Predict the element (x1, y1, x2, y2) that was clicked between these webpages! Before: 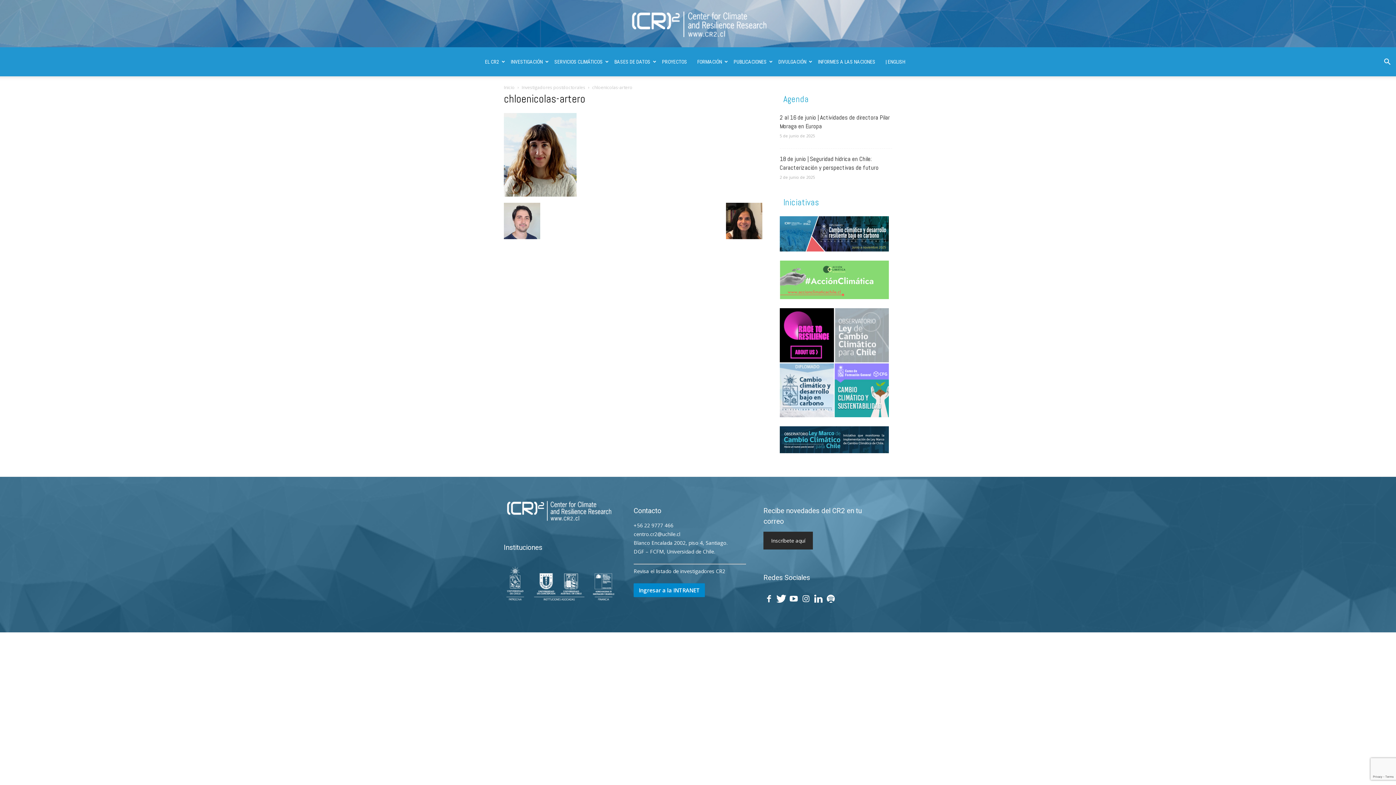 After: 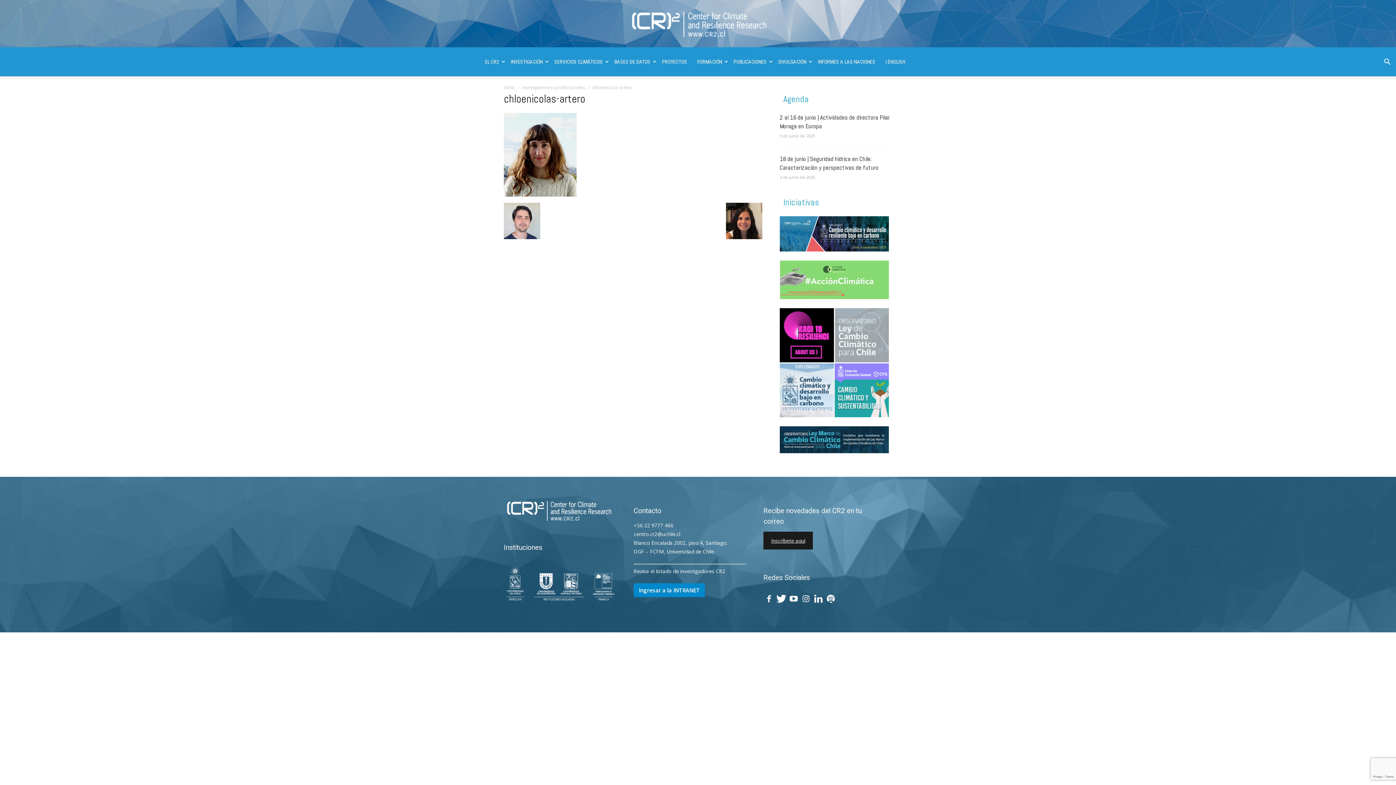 Action: label: Inscríbete aquí bbox: (763, 531, 813, 549)